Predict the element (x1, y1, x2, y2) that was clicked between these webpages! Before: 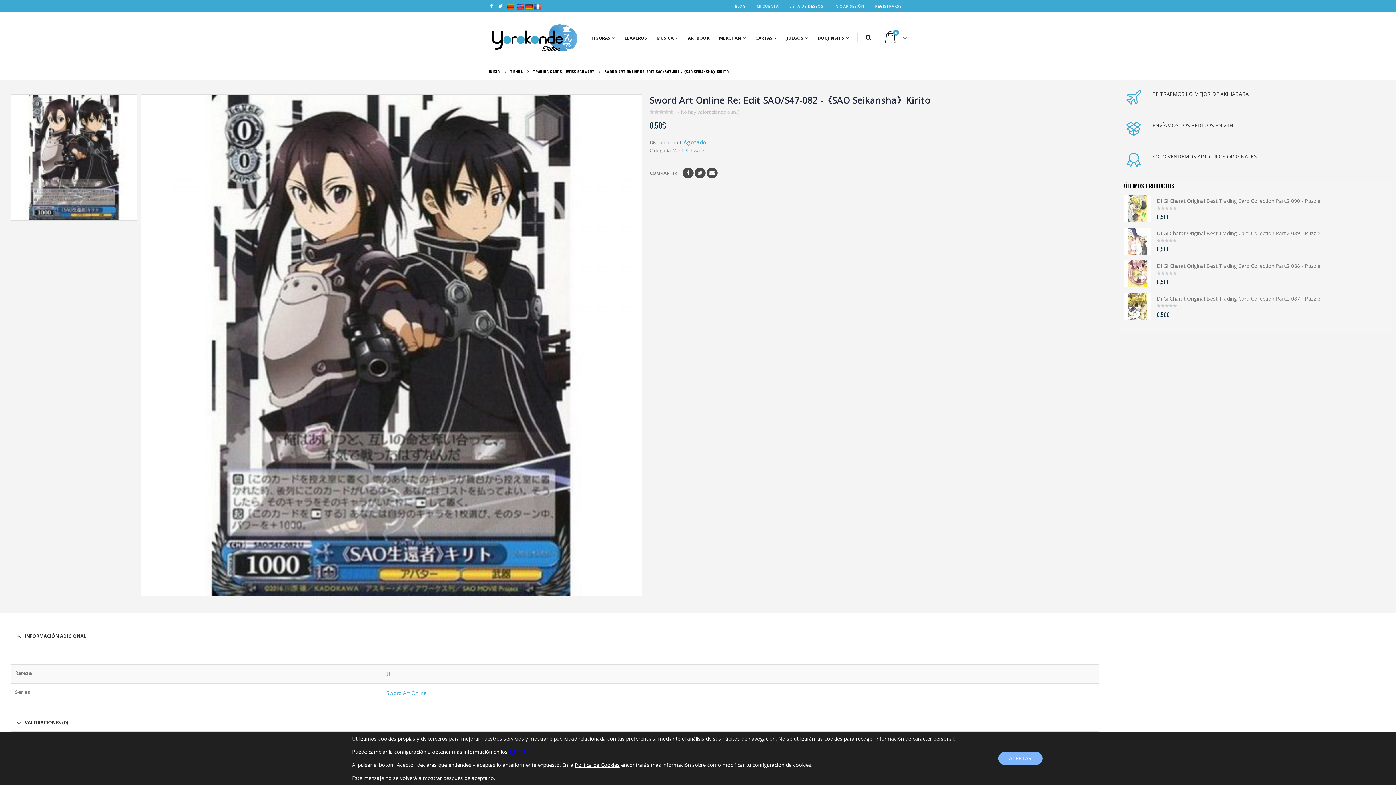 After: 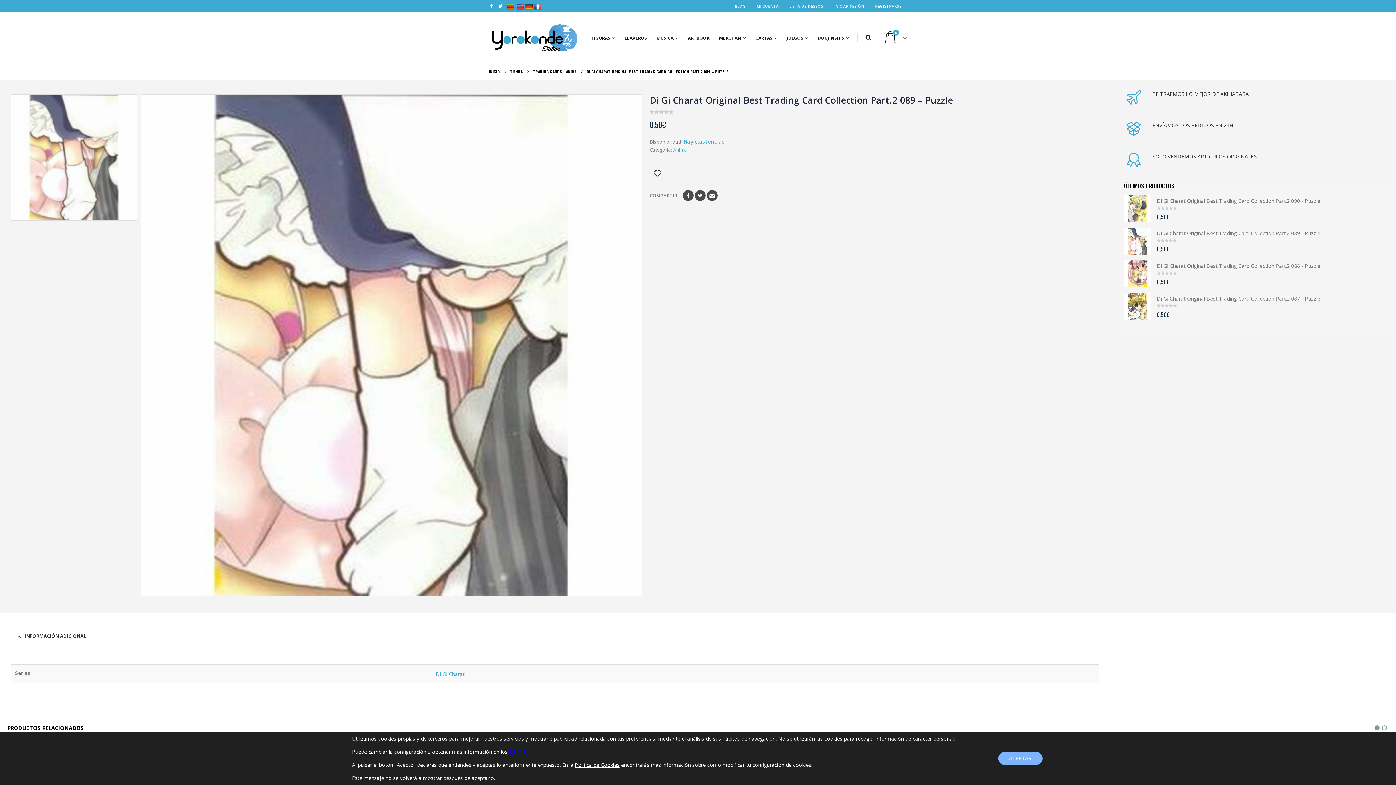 Action: bbox: (1124, 227, 1151, 255)